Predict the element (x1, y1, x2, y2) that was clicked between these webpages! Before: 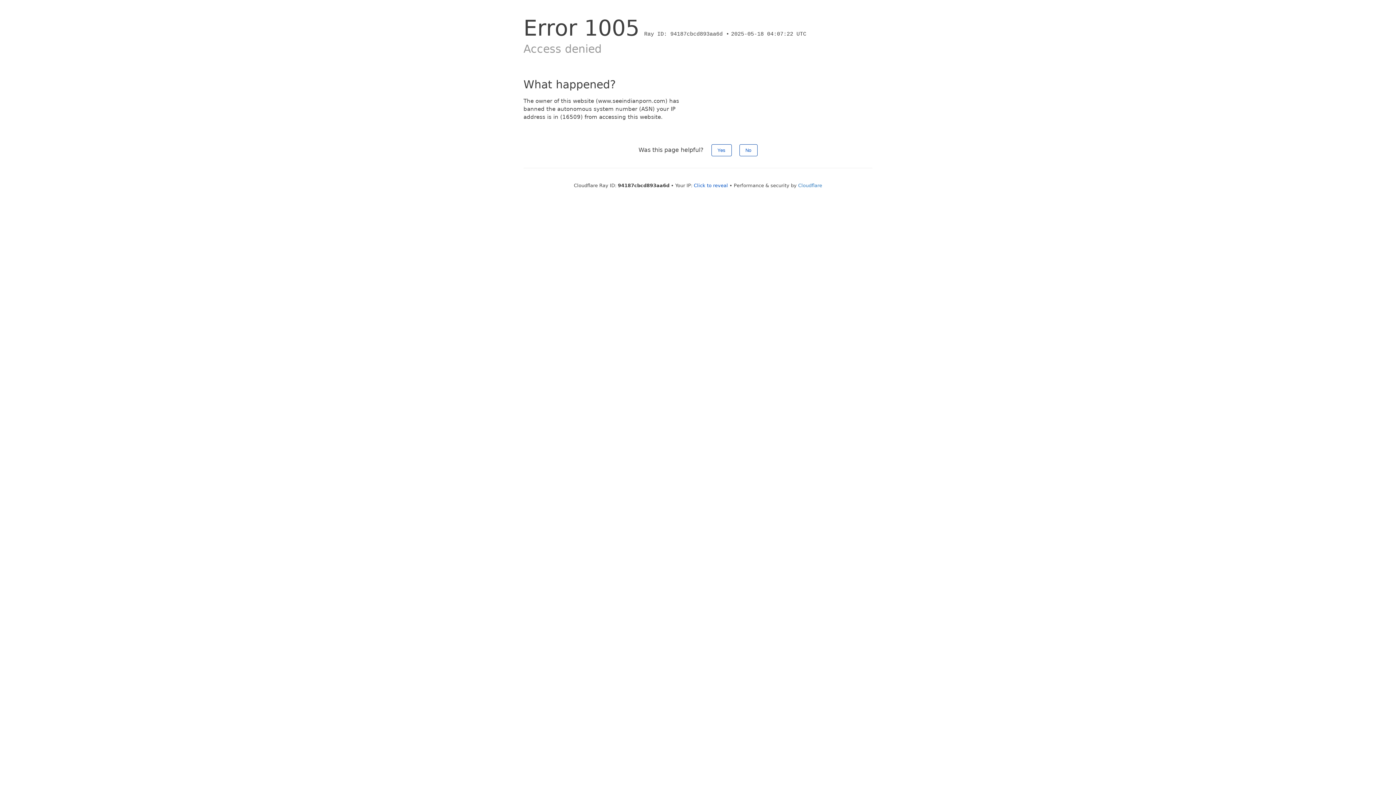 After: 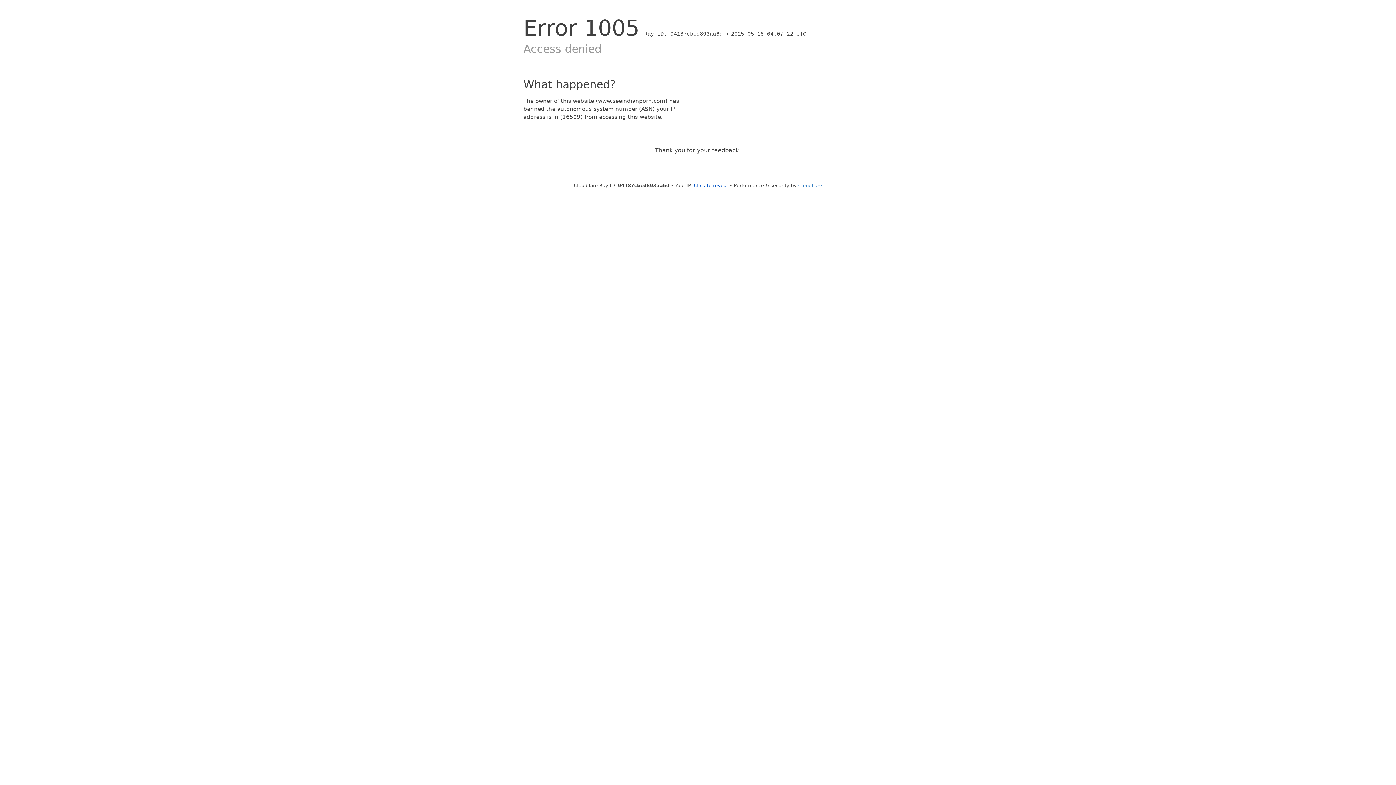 Action: bbox: (739, 144, 757, 156) label: No